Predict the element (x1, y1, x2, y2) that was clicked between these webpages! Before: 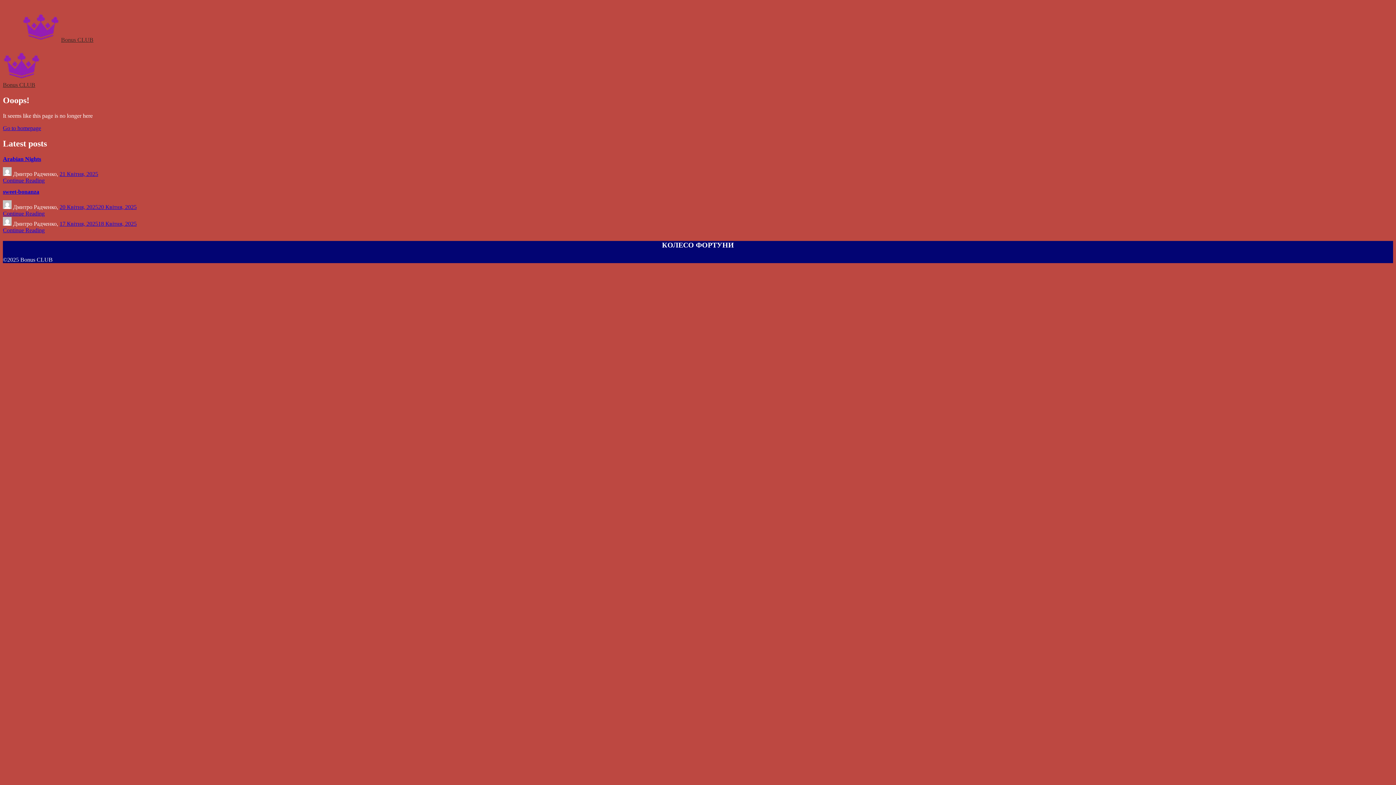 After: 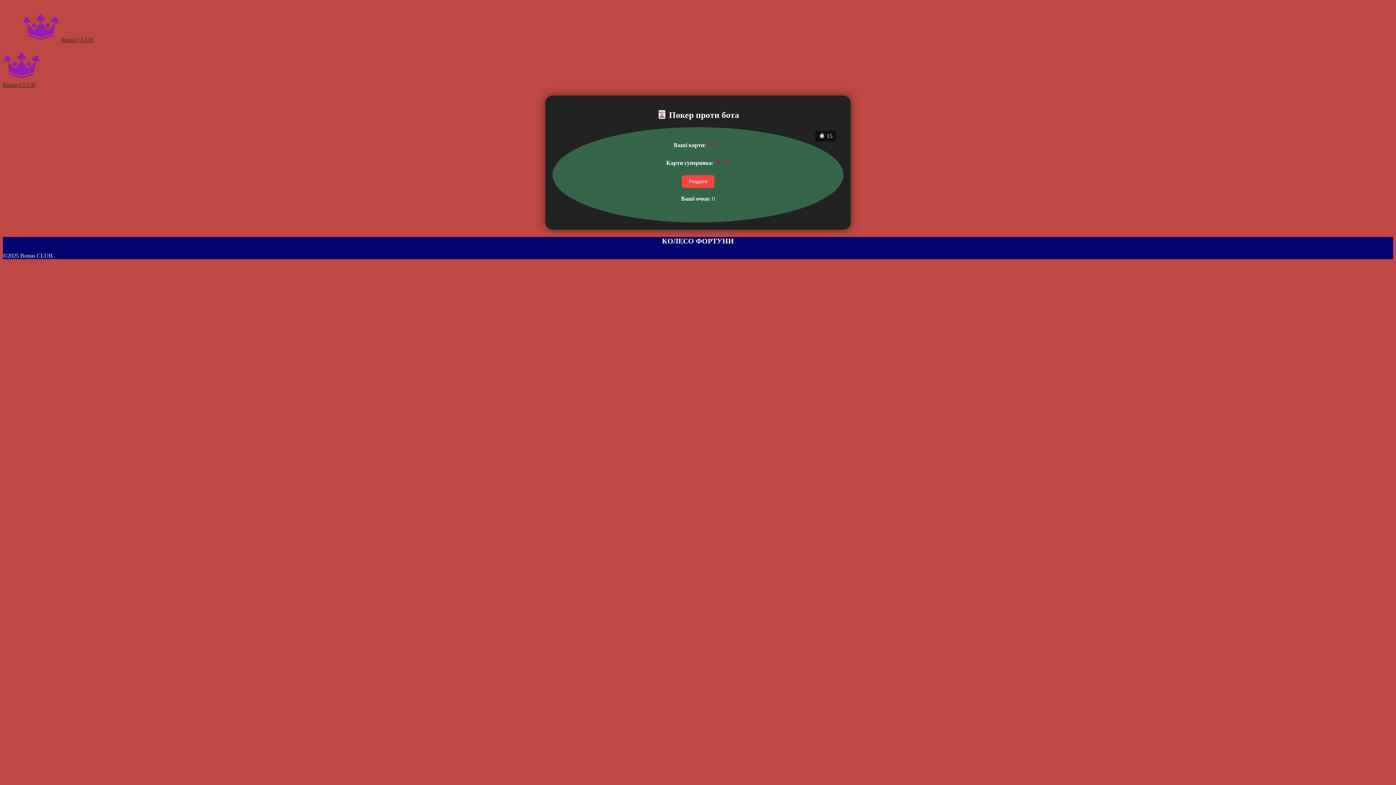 Action: bbox: (2, 75, 40, 81)